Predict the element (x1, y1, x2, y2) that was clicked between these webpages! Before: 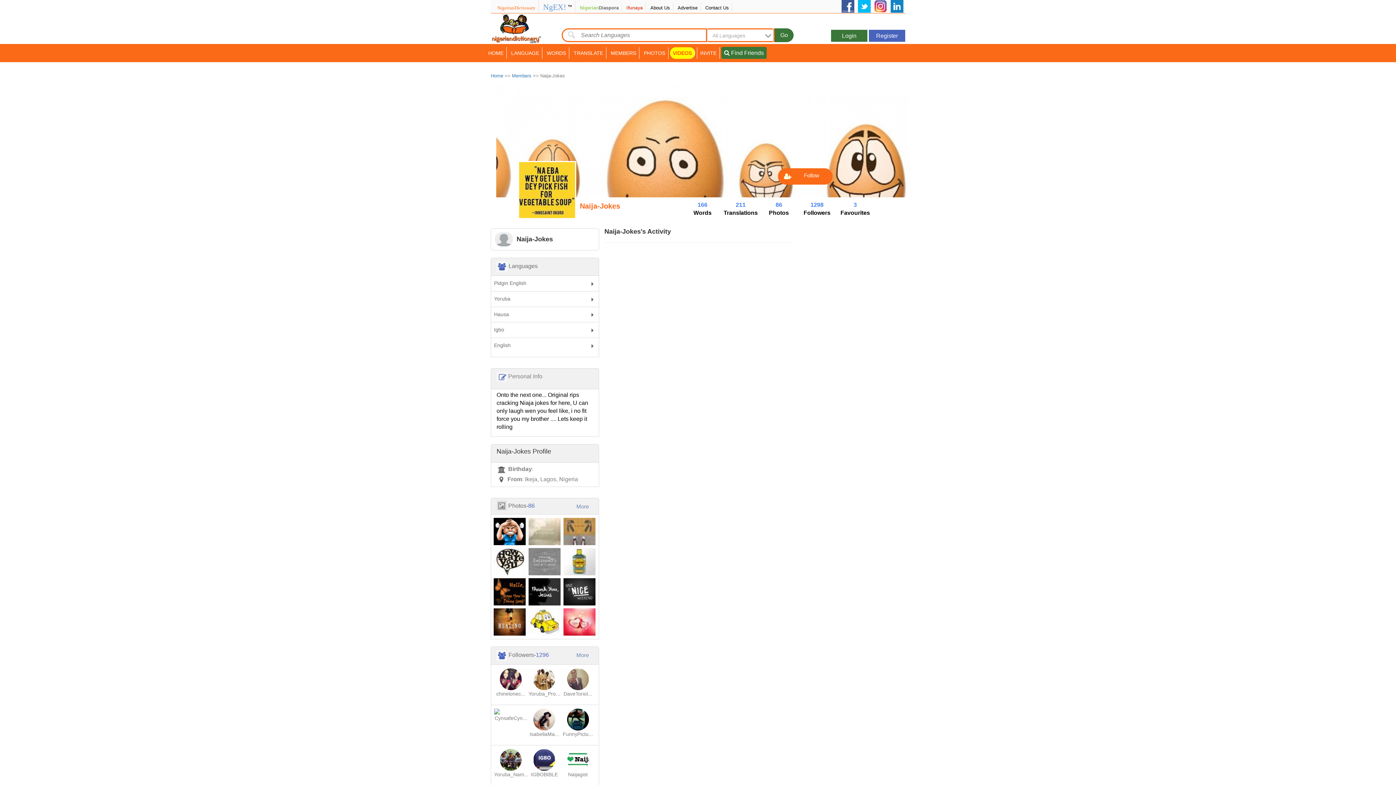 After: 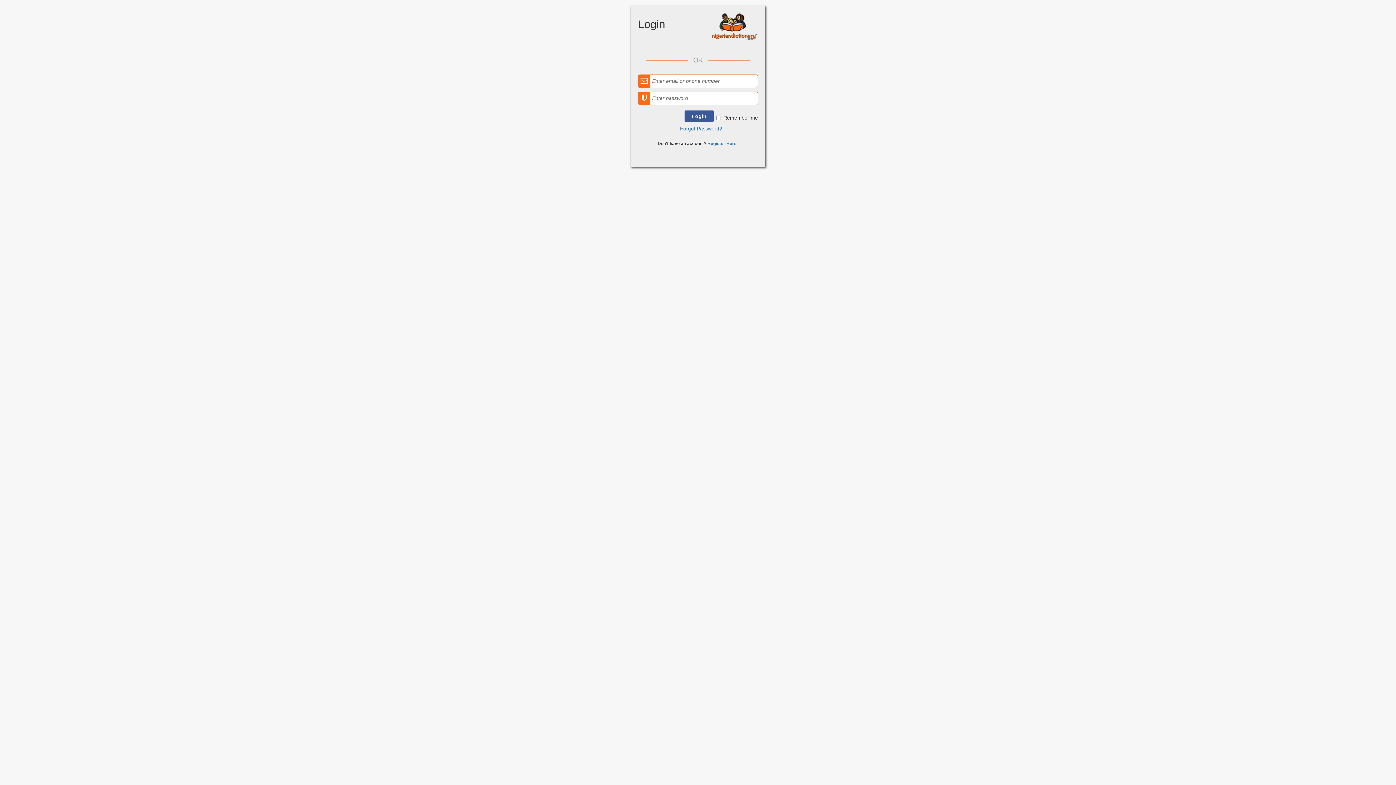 Action: label: 3 bbox: (853, 201, 857, 208)